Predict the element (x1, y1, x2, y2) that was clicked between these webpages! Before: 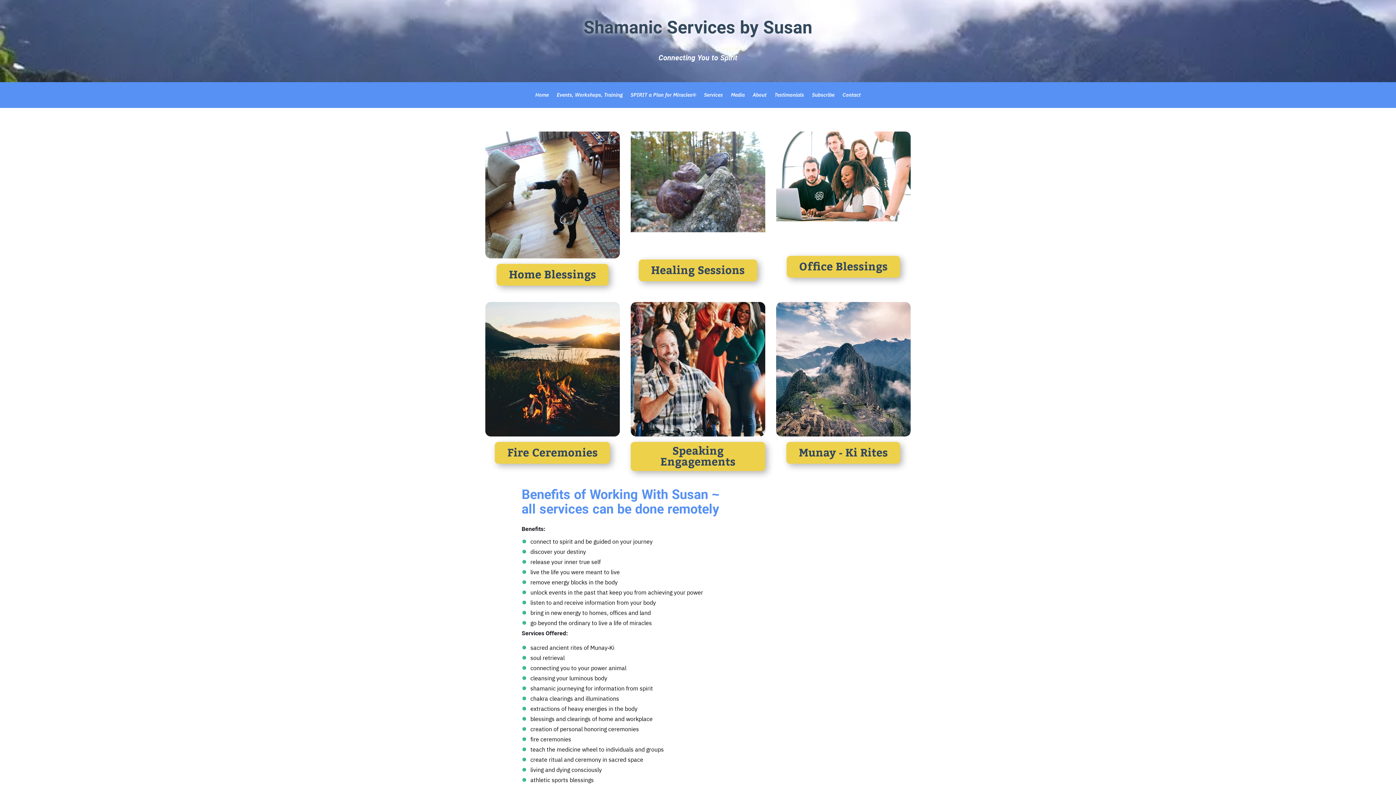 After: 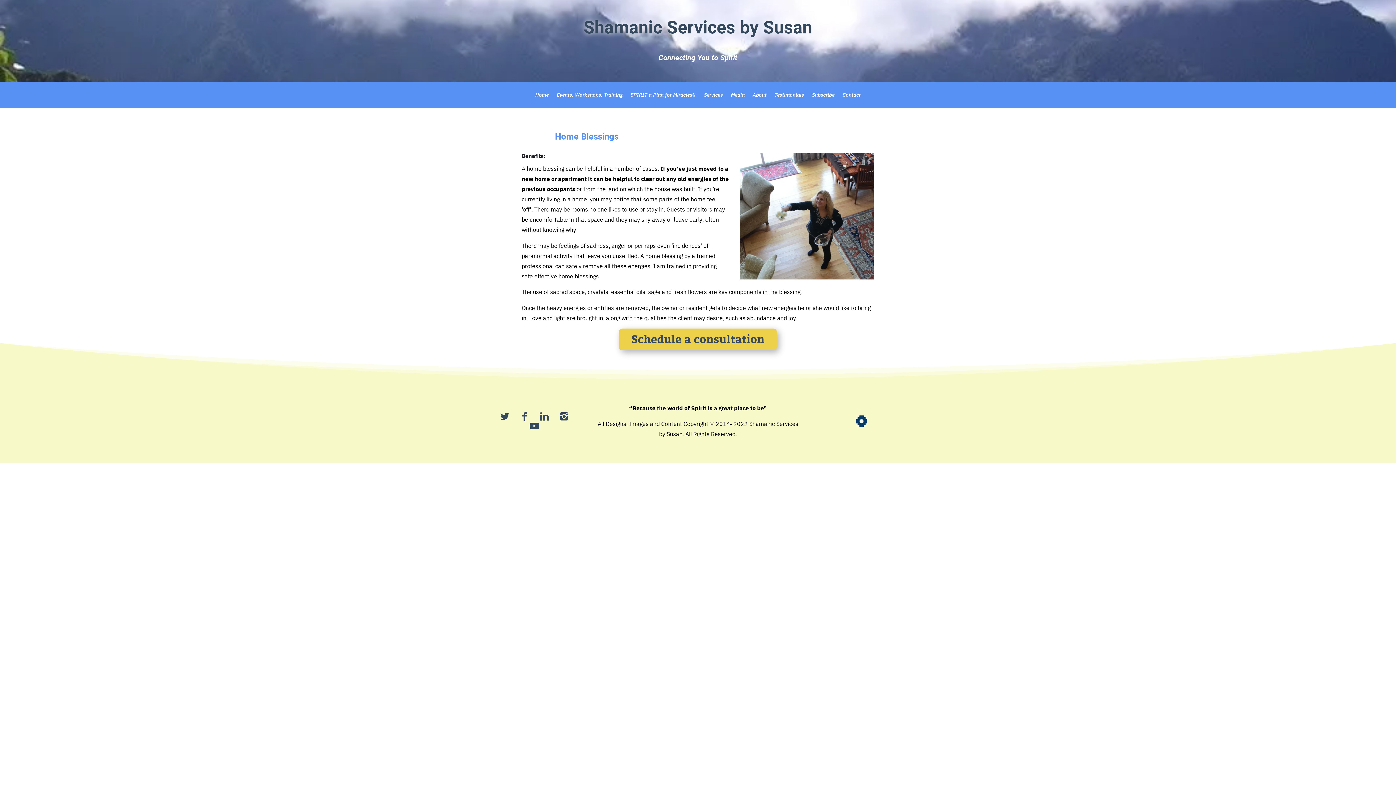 Action: bbox: (485, 131, 619, 258)